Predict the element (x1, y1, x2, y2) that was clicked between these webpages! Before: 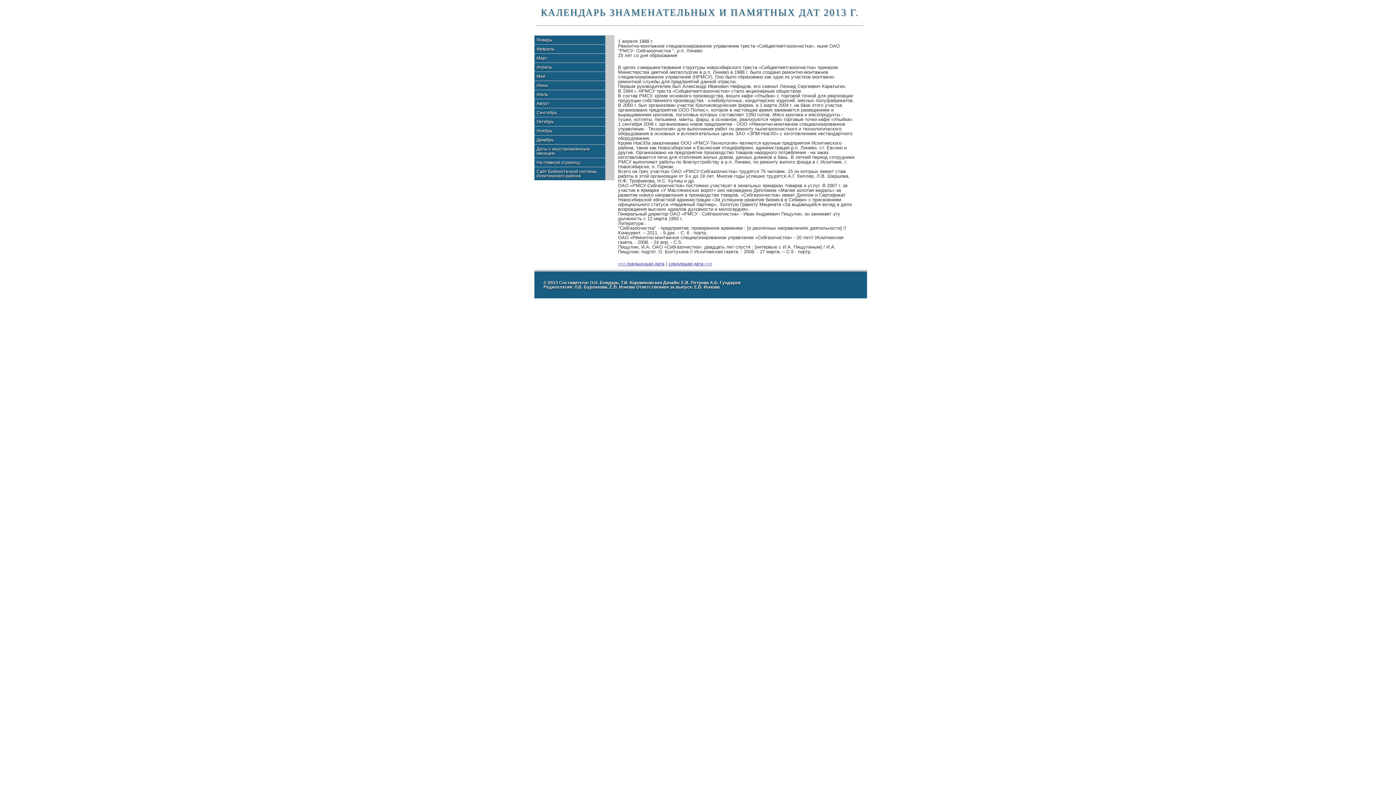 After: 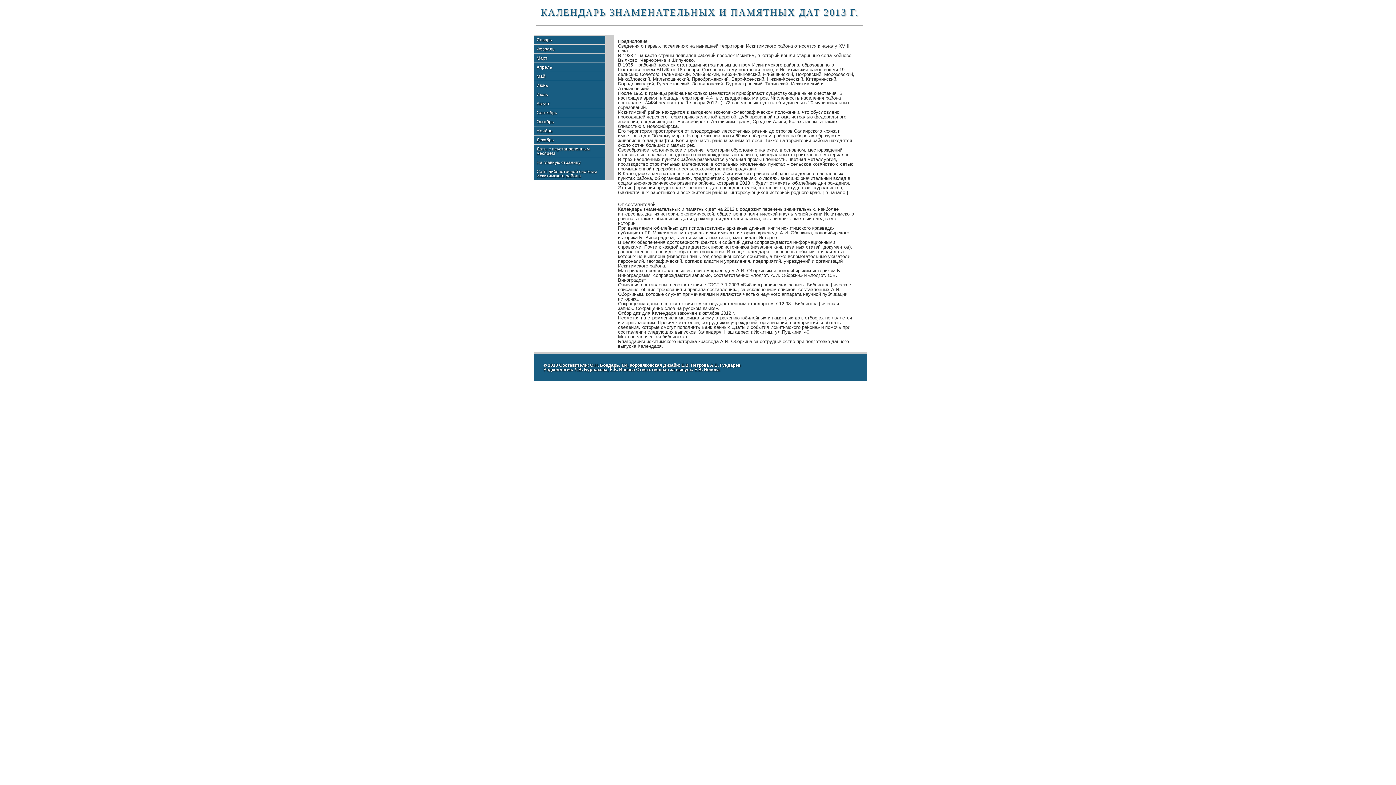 Action: label: На главную страницу bbox: (534, 158, 605, 166)